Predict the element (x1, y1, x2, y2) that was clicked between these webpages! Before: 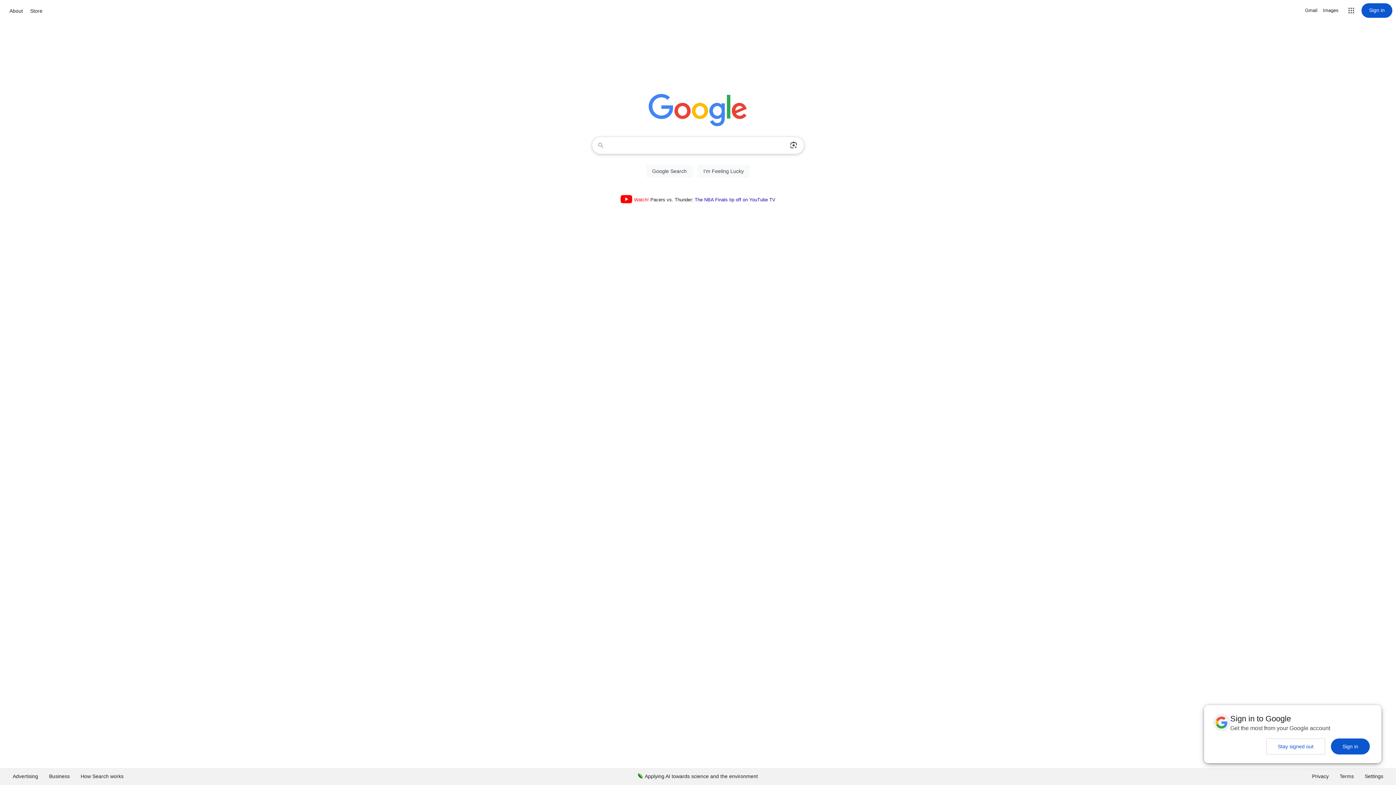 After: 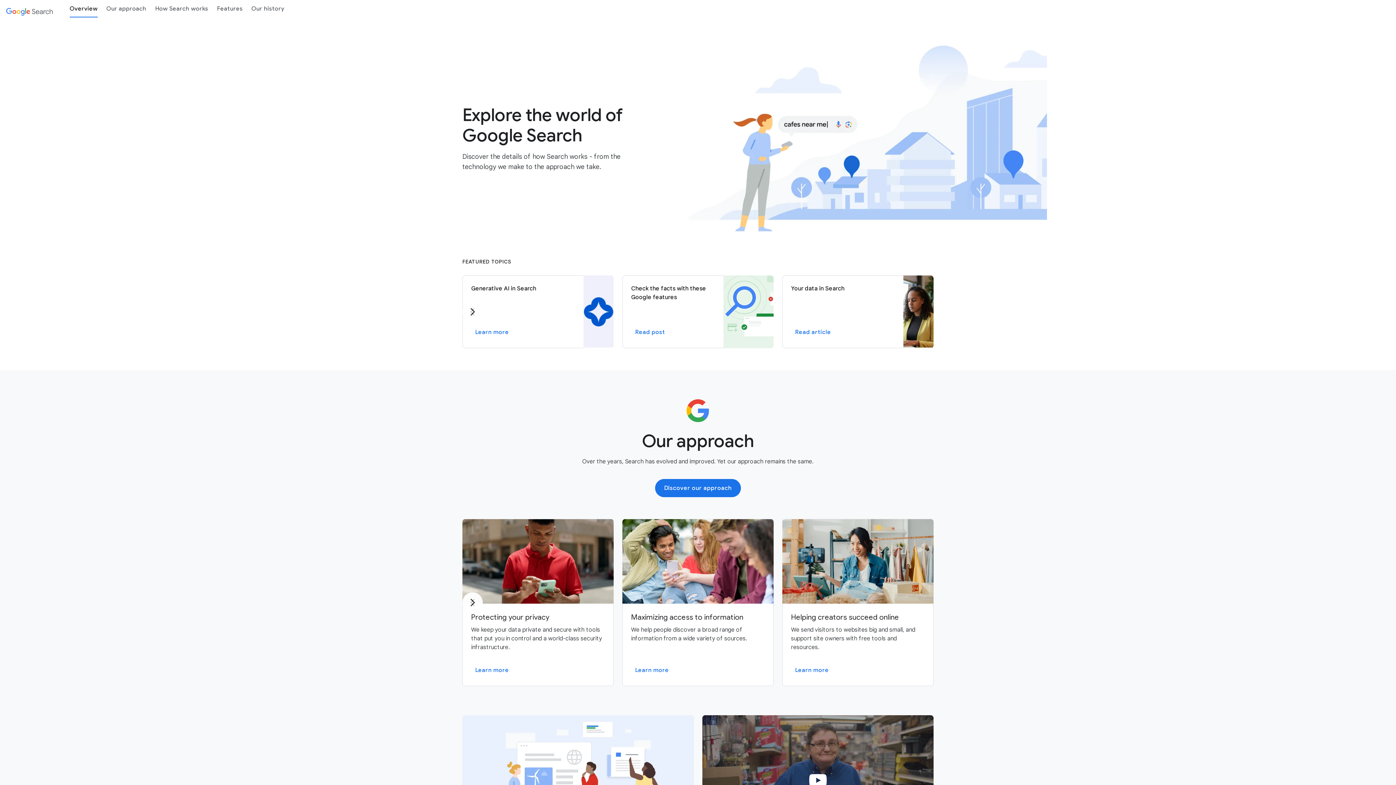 Action: bbox: (75, 768, 129, 785) label: How Search works